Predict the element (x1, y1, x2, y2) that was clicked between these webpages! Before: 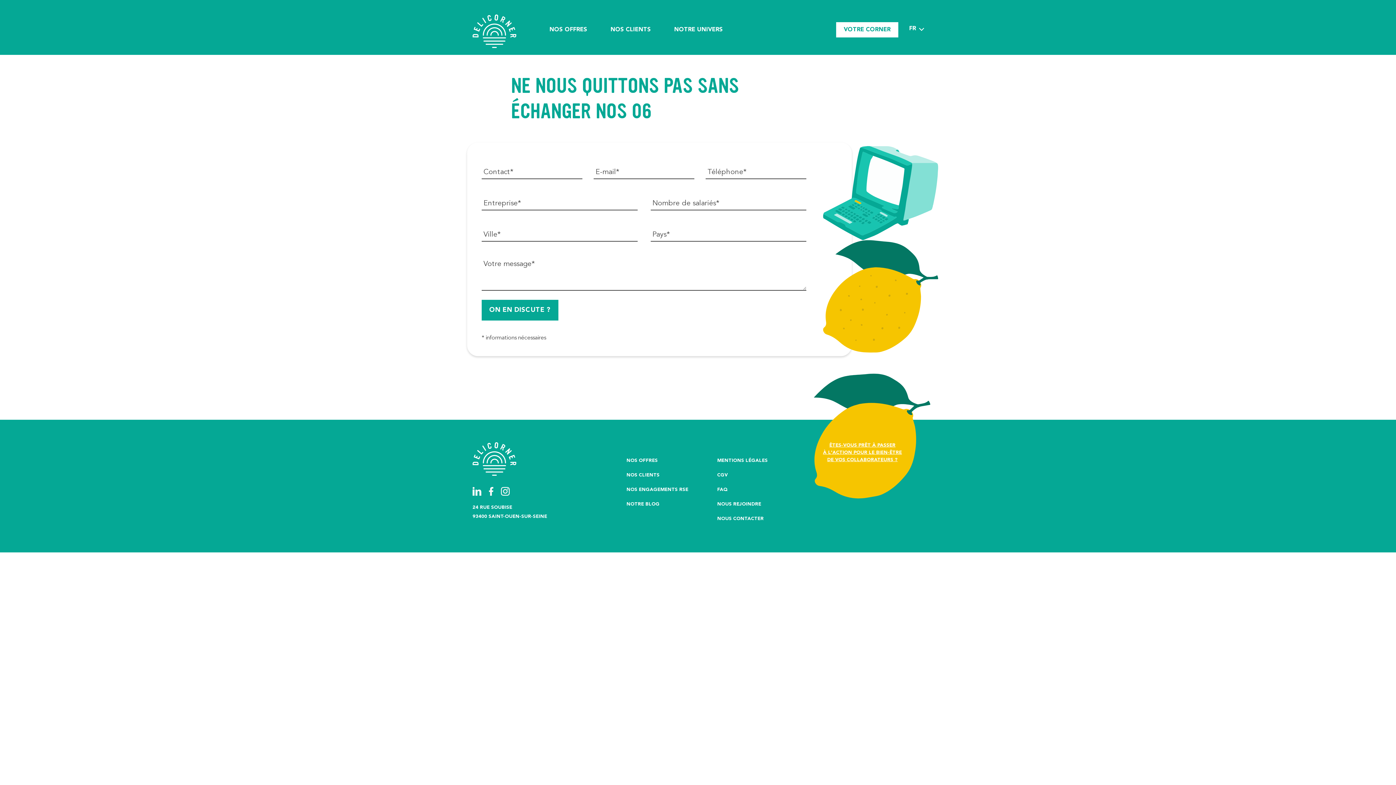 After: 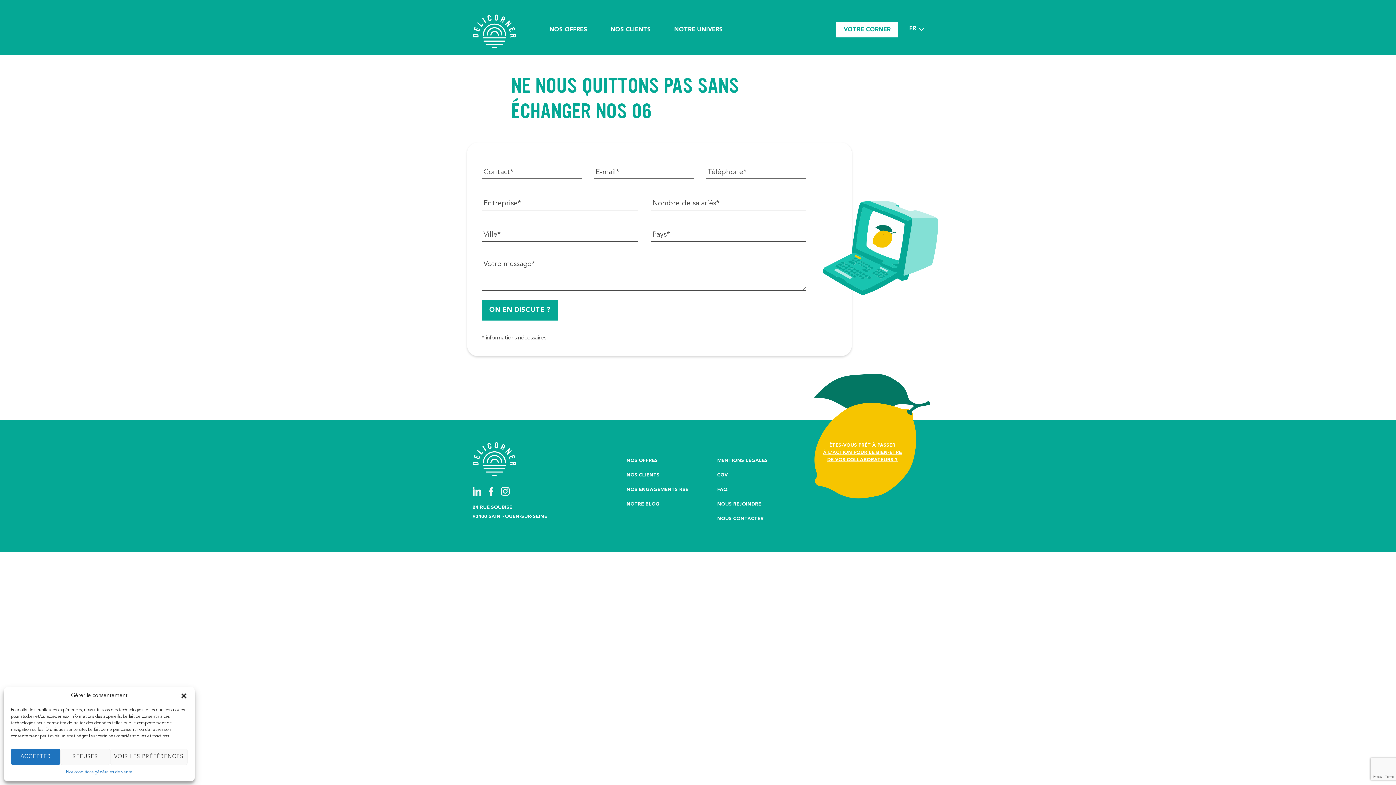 Action: bbox: (501, 487, 509, 496)